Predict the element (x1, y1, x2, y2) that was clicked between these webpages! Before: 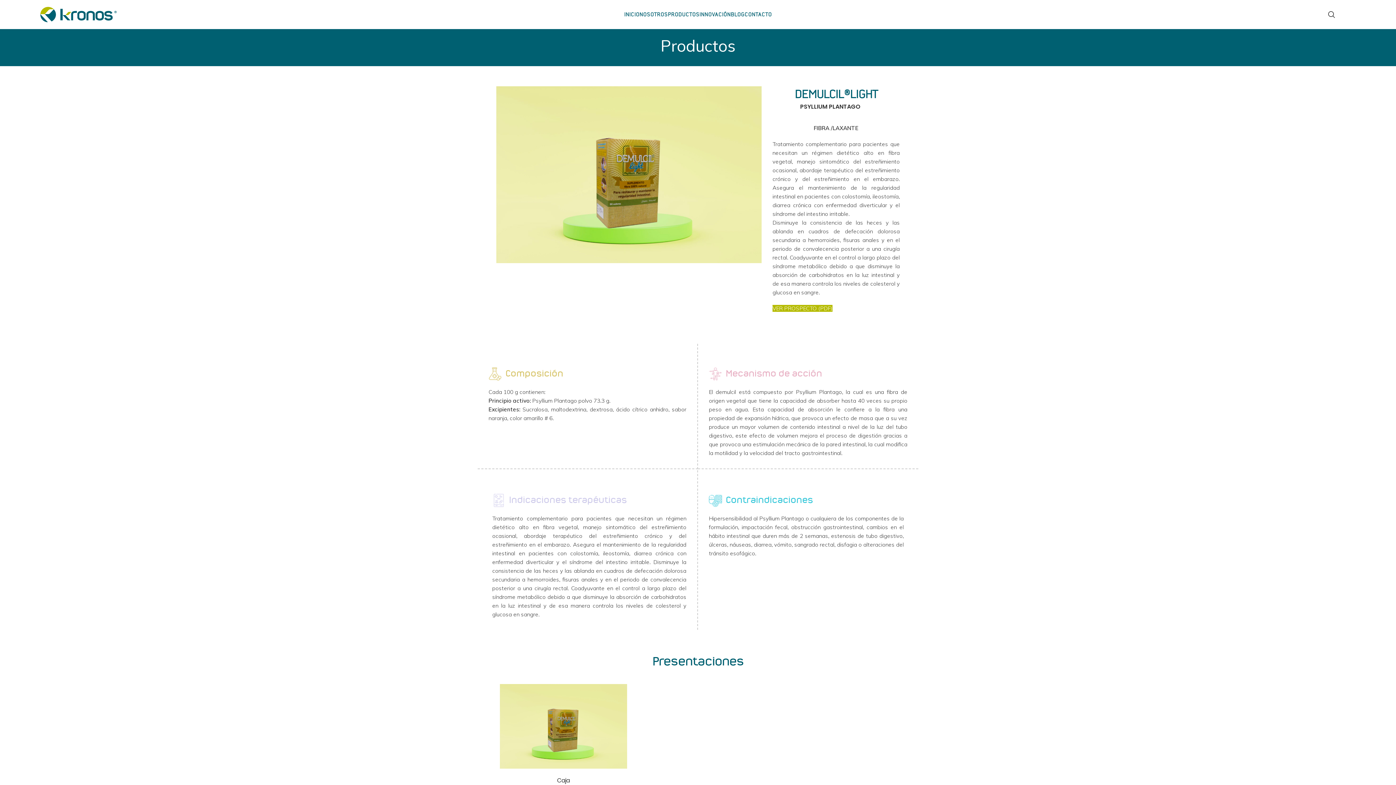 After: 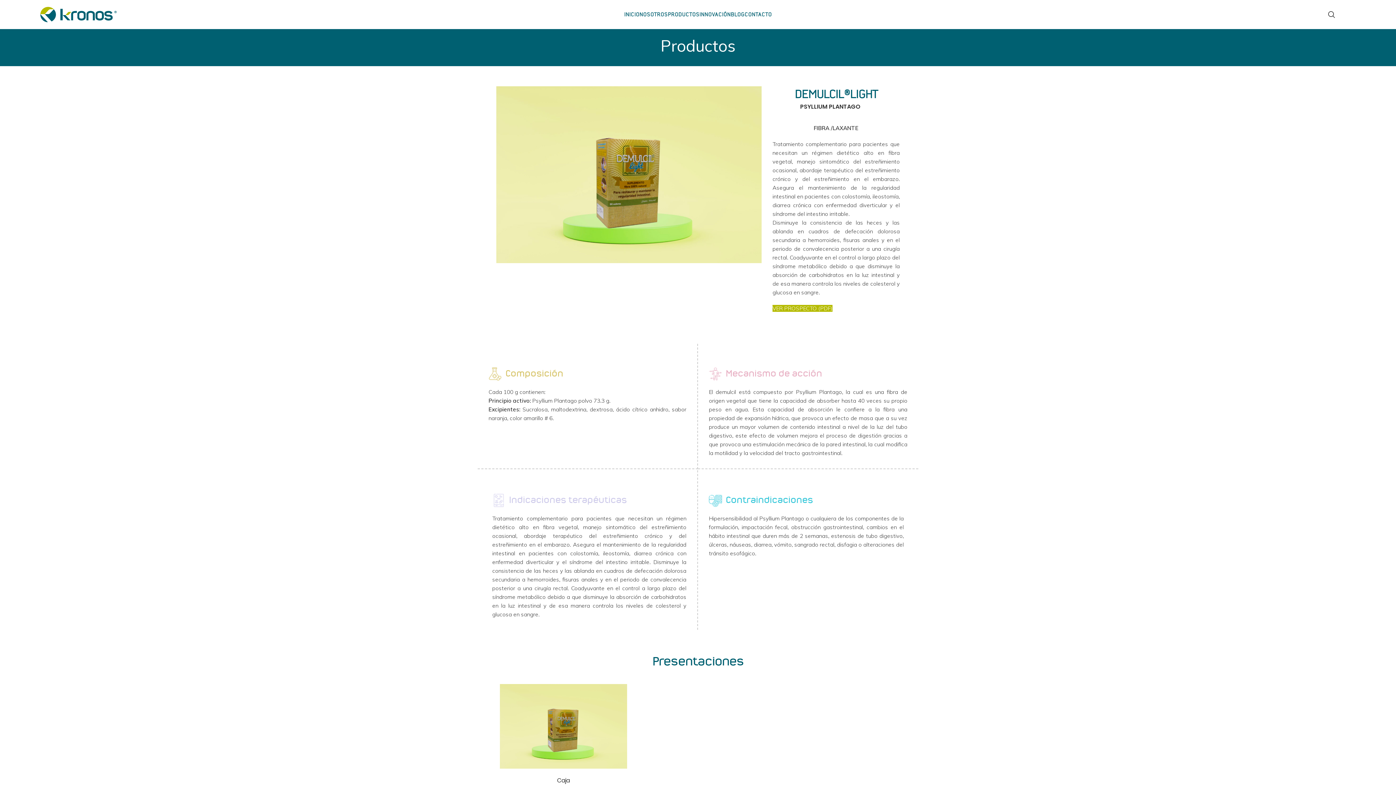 Action: label: VER PROSPECTO (PDF) bbox: (772, 305, 832, 312)